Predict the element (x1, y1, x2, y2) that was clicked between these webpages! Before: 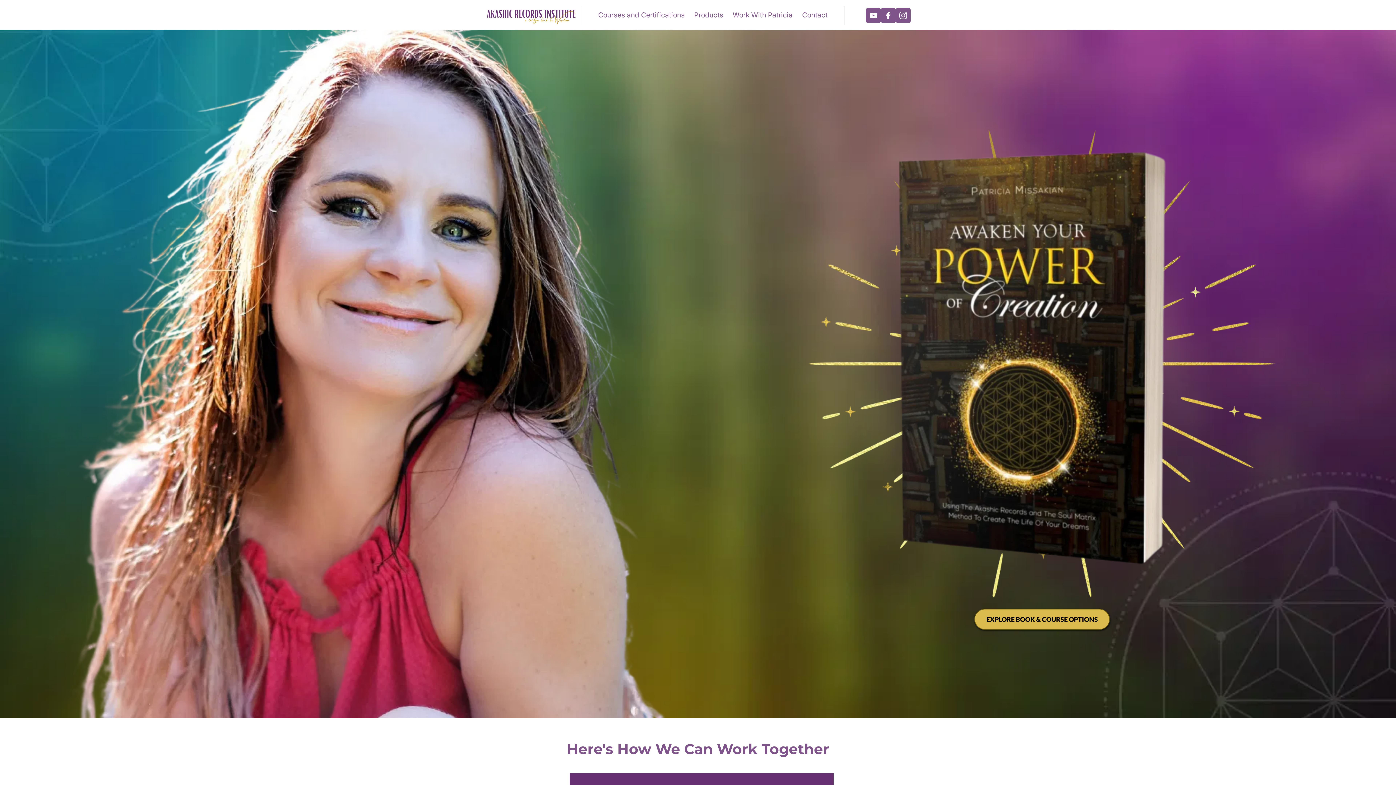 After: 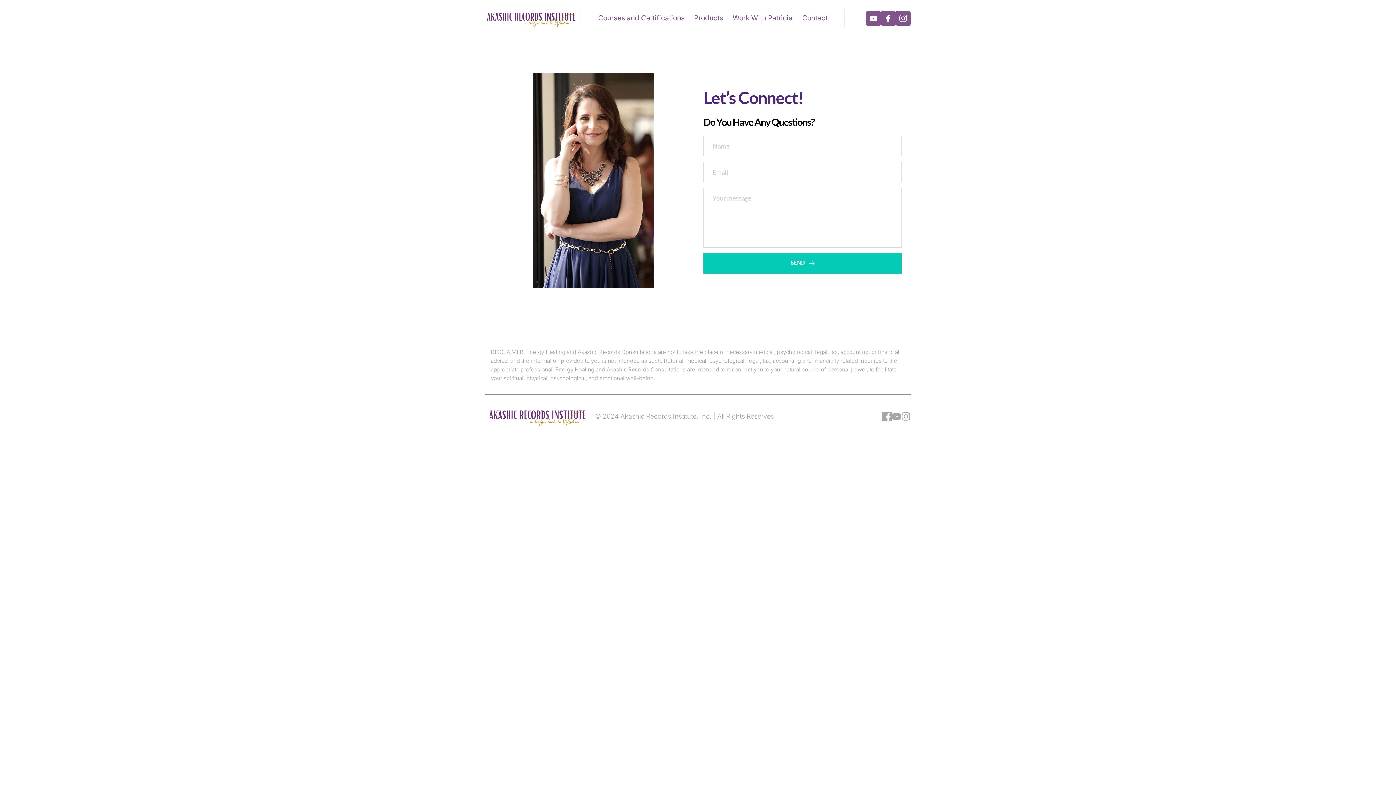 Action: label: Contact bbox: (800, 10, 829, 20)